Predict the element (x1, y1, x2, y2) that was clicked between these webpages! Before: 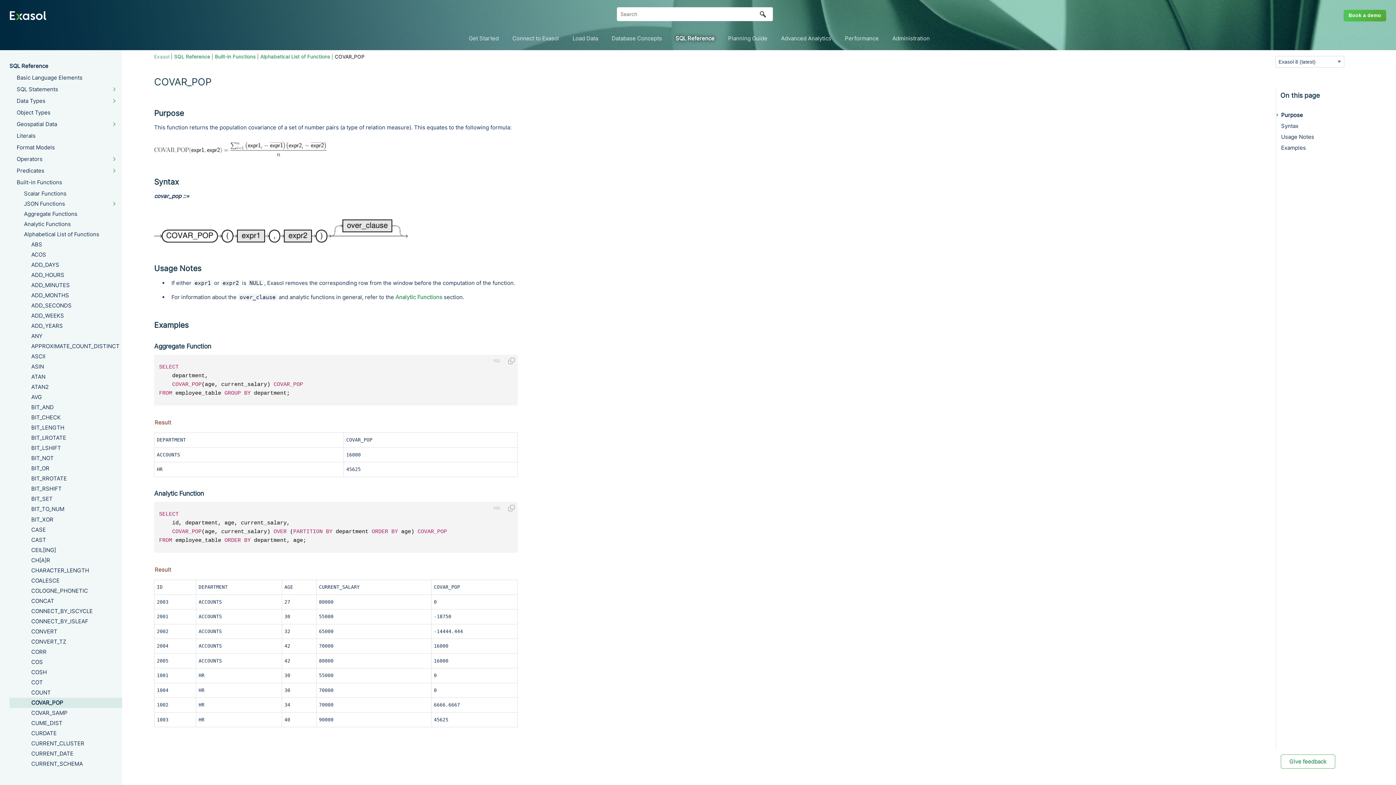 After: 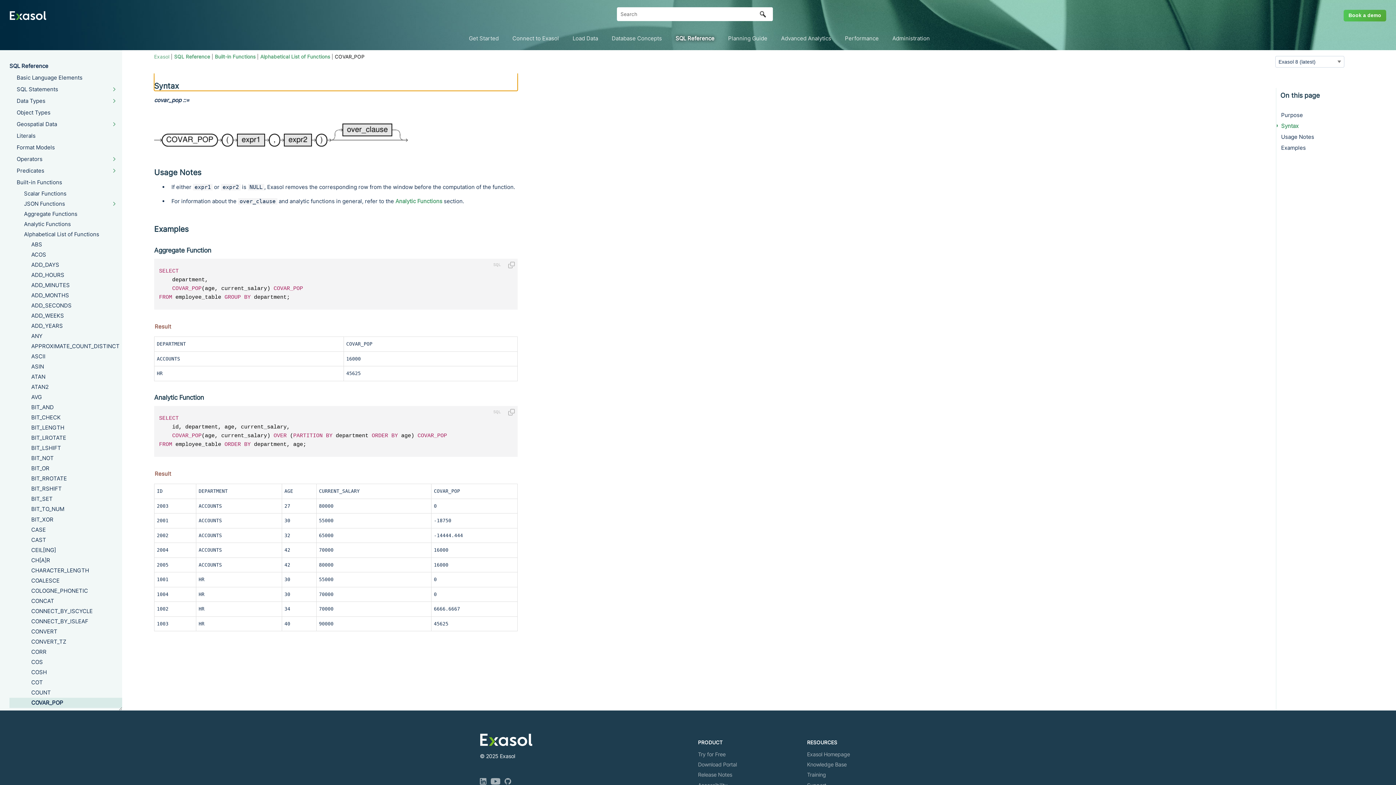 Action: bbox: (1280, 120, 1385, 131) label: Syntax